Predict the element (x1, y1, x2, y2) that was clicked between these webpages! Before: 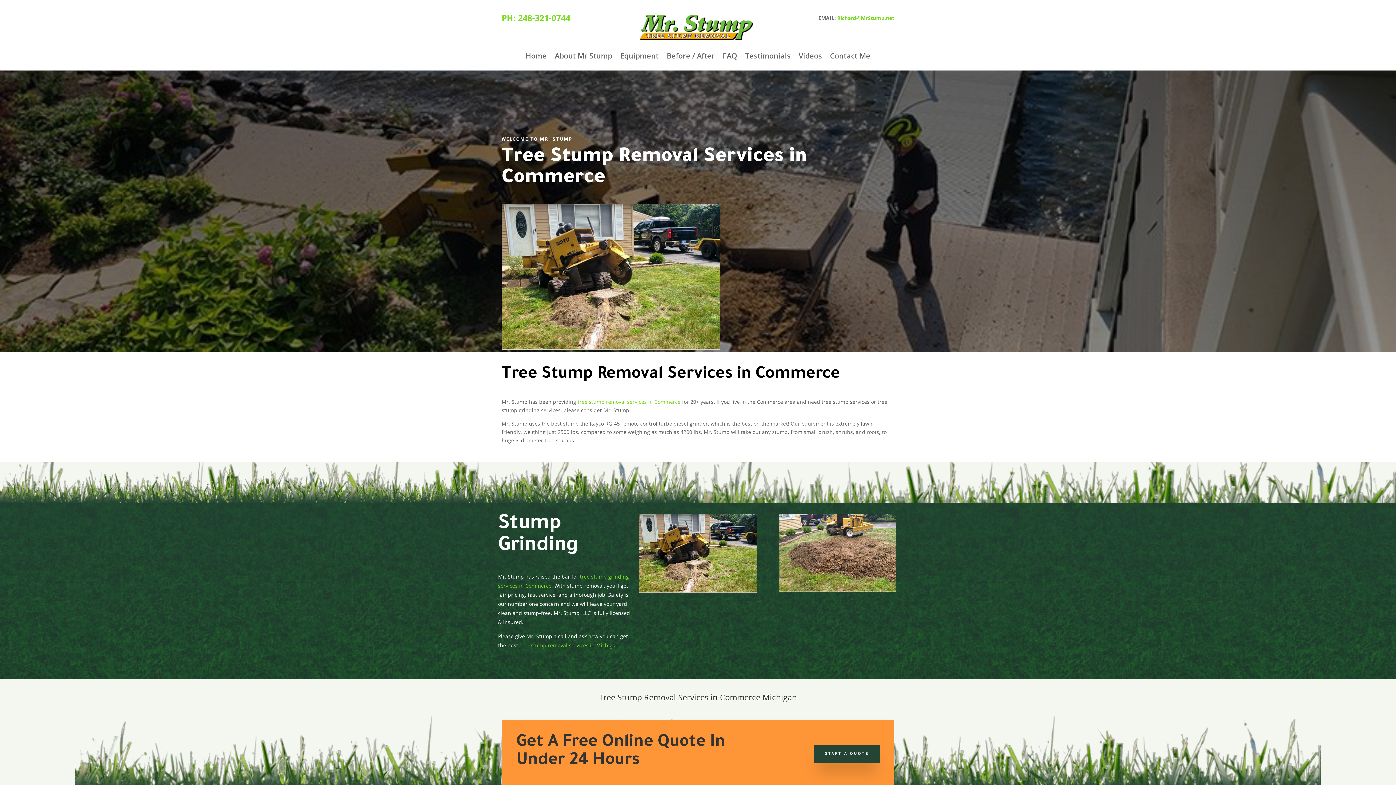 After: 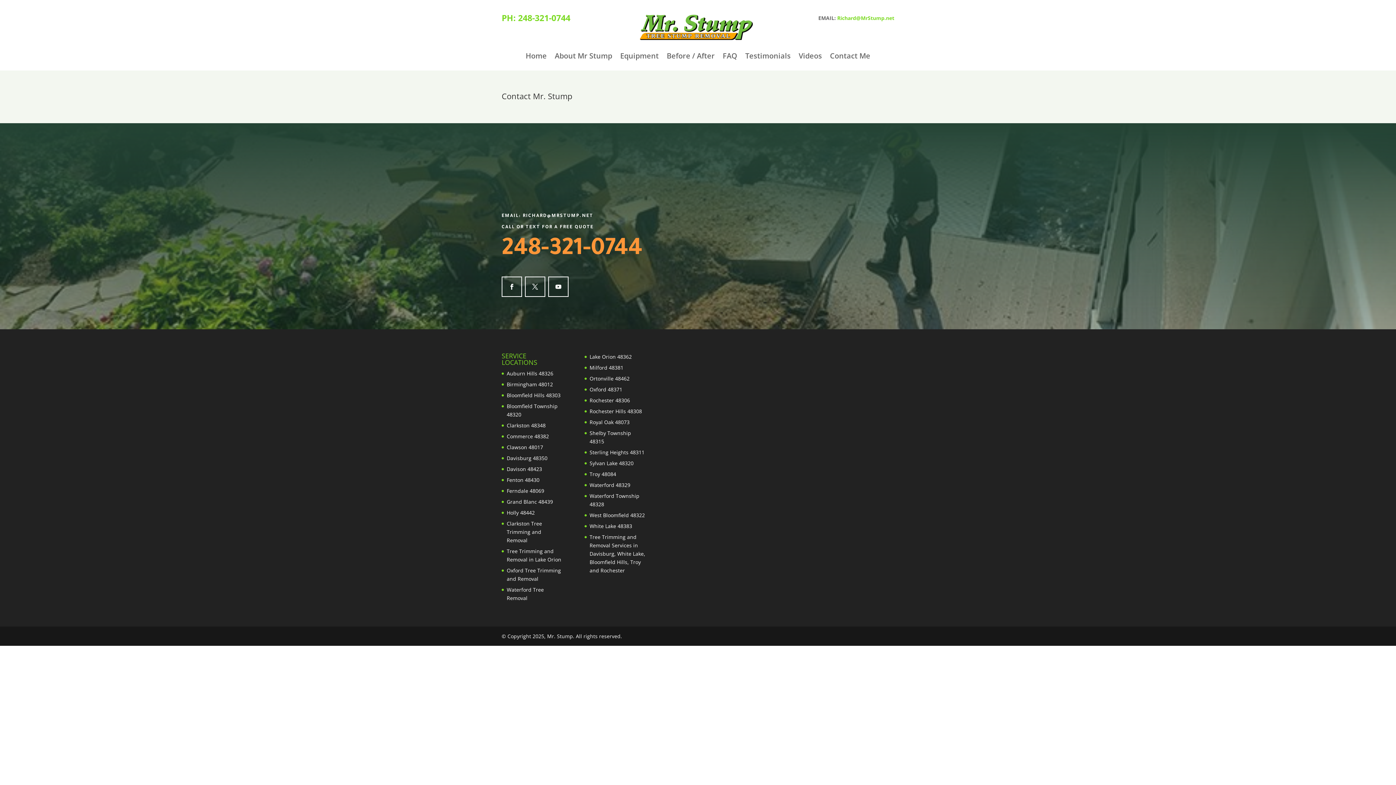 Action: bbox: (830, 53, 870, 61) label: Contact Me